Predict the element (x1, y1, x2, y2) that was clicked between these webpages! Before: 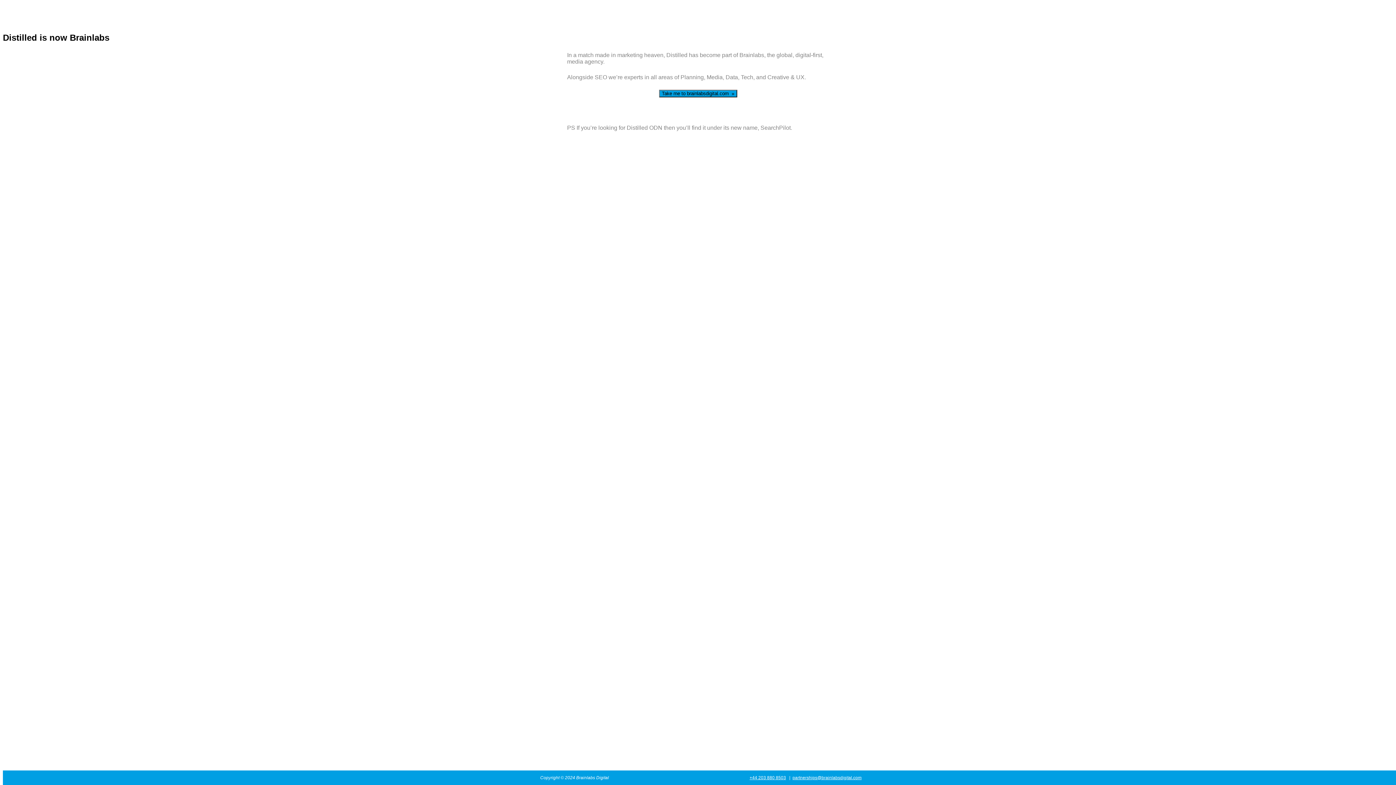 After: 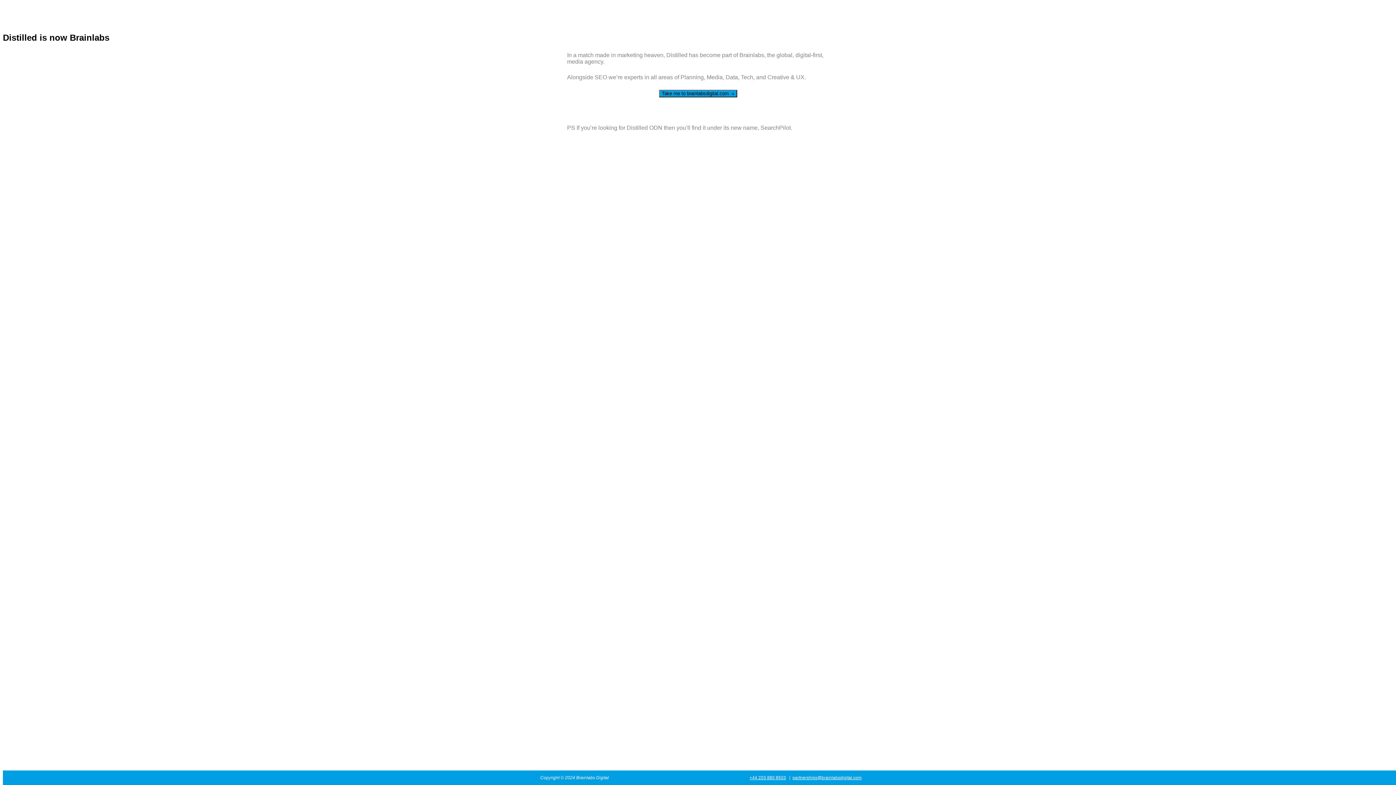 Action: label: +44 203 880 8503 bbox: (749, 775, 786, 780)